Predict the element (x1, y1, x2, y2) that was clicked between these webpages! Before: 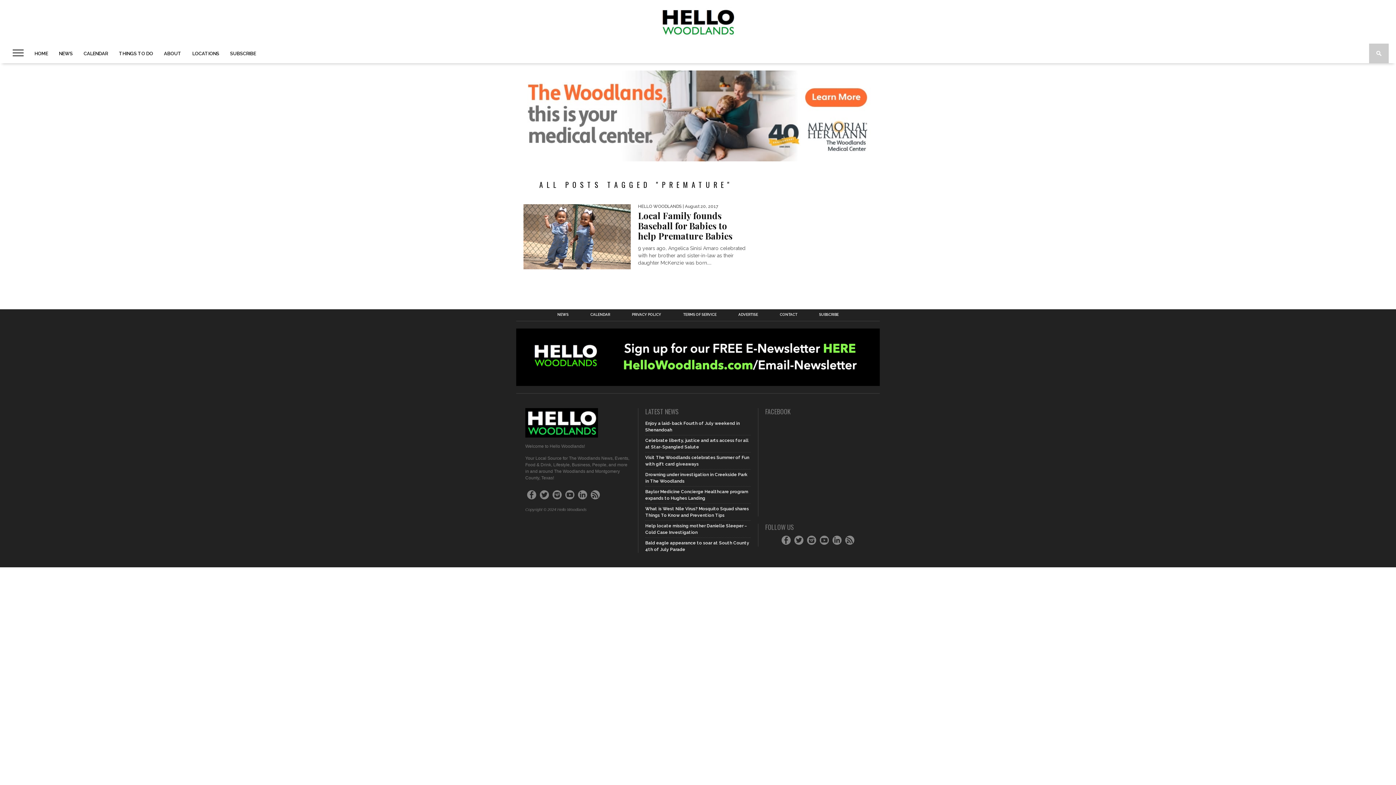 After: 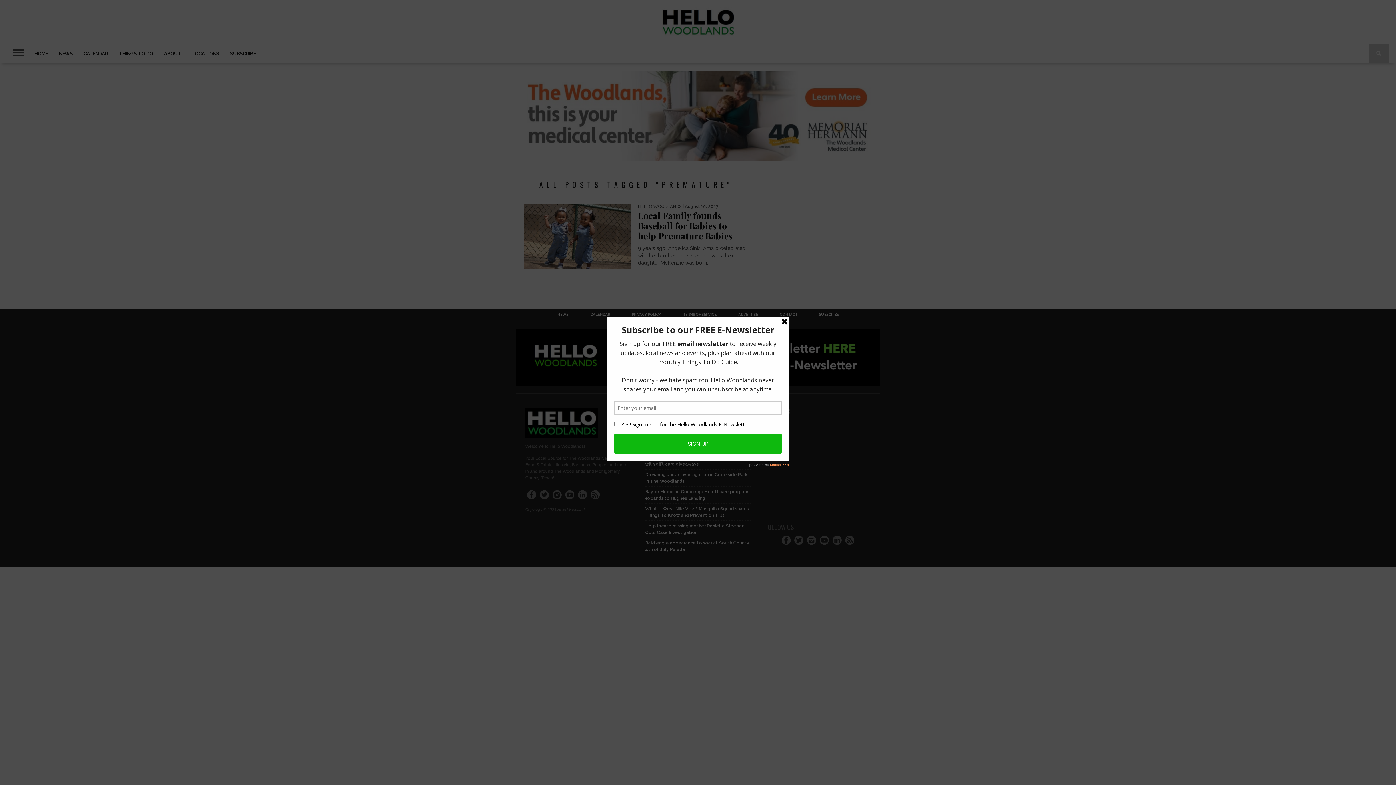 Action: bbox: (516, 382, 880, 387)